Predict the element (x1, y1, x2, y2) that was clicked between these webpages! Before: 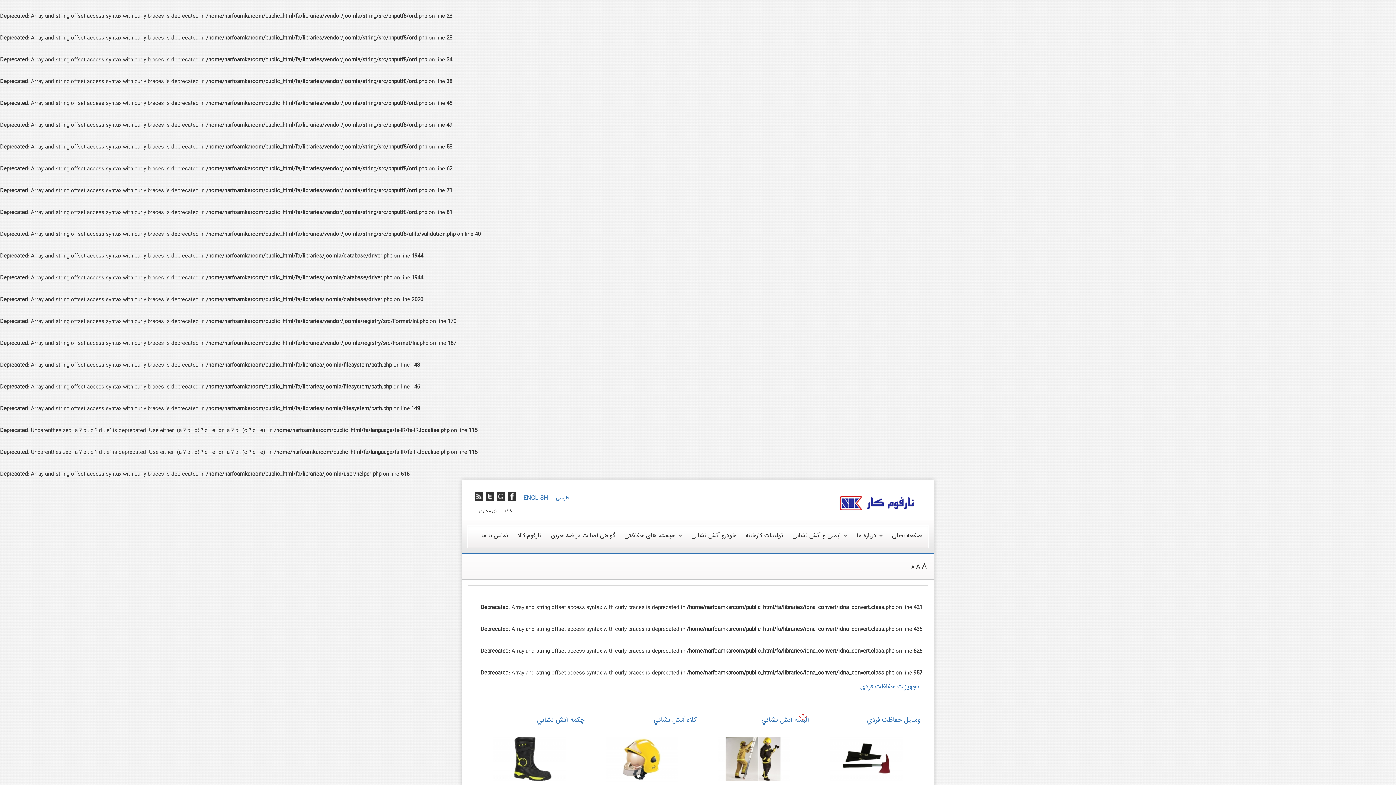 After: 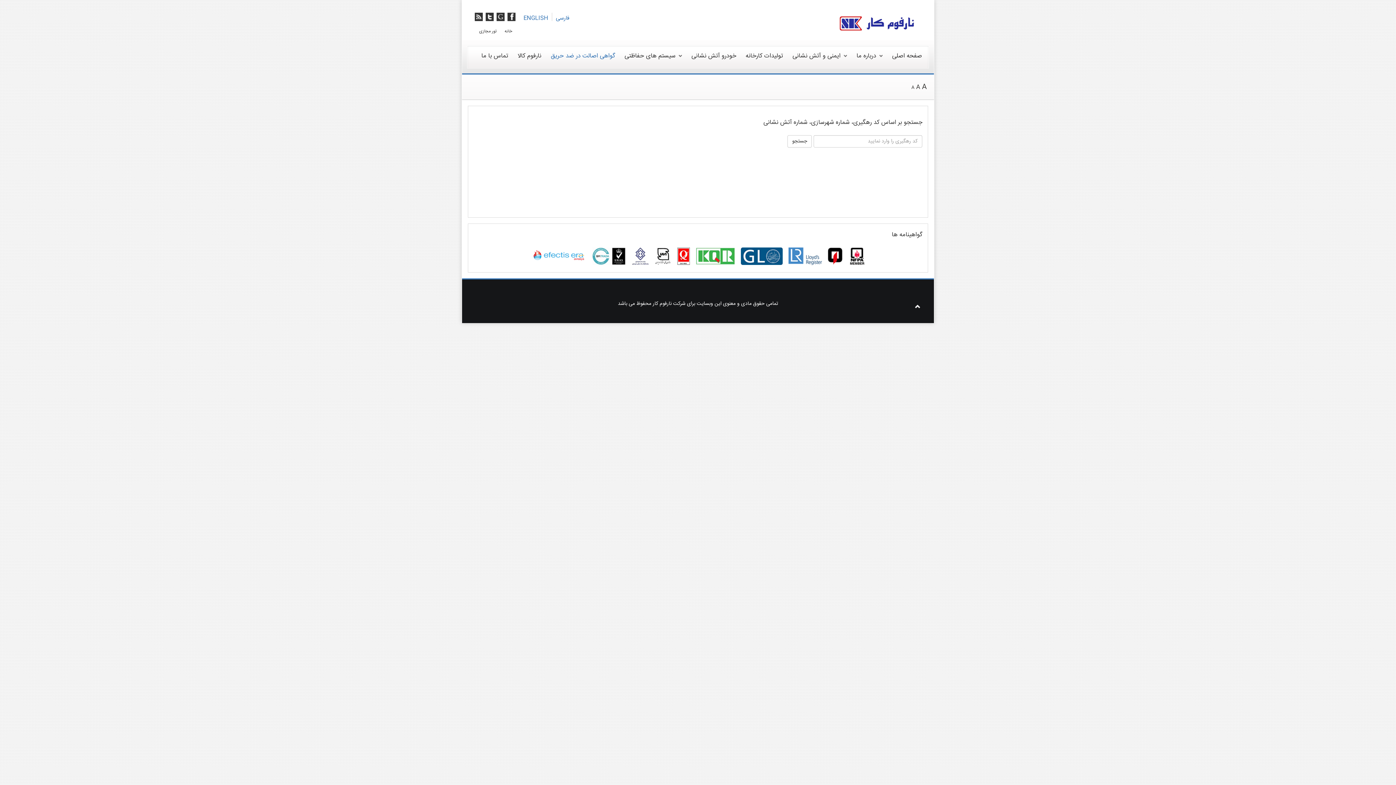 Action: label: گواهی اصالت در ضد حریق bbox: (550, 531, 615, 540)